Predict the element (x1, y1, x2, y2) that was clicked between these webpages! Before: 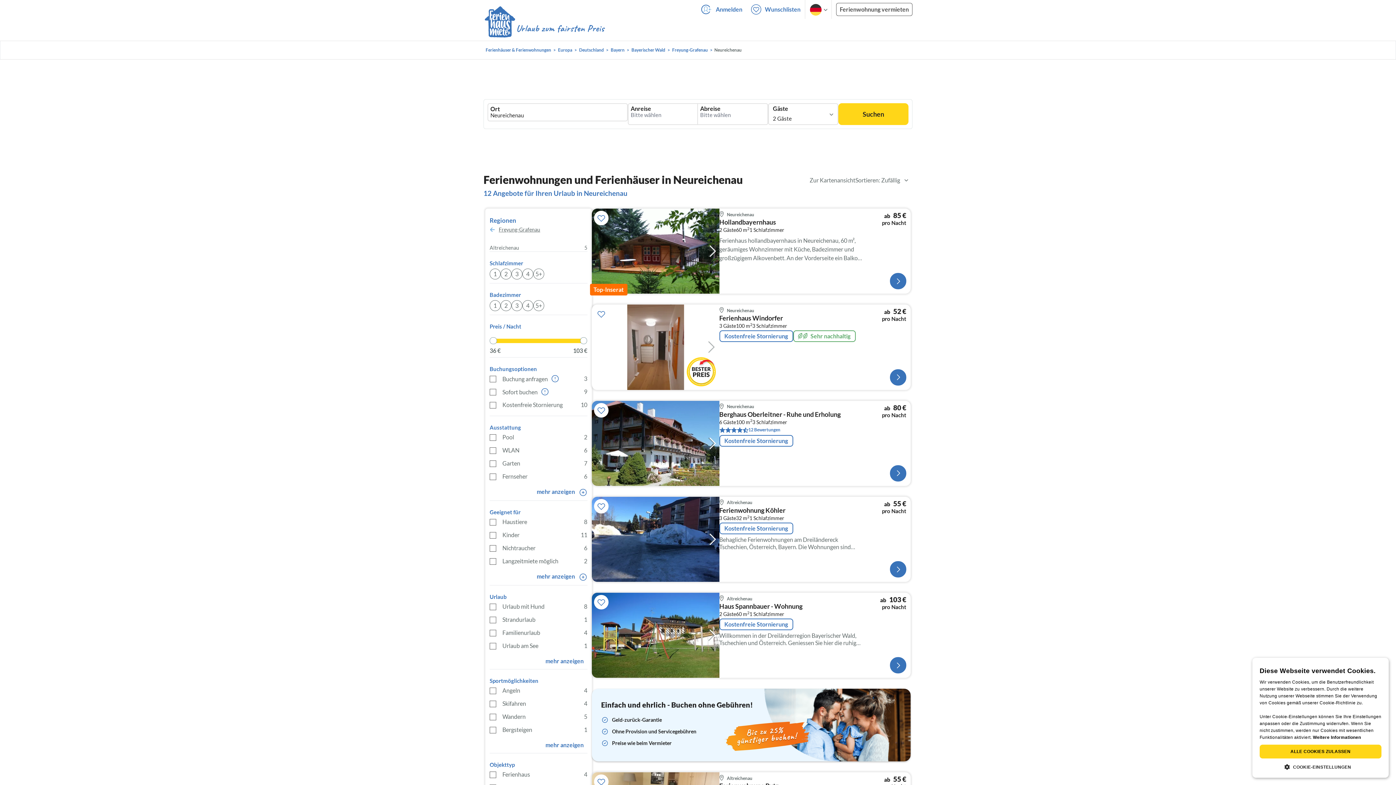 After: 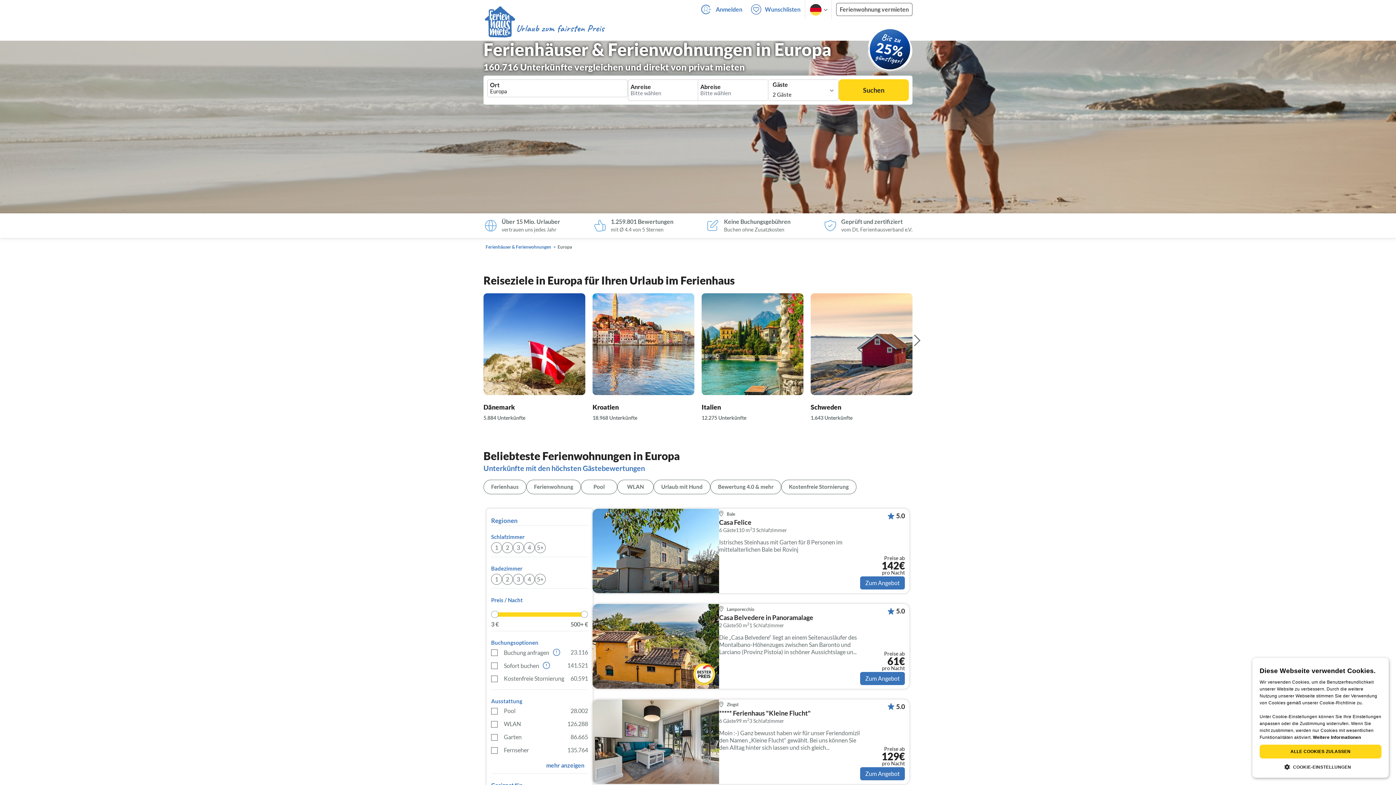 Action: bbox: (556, 46, 574, 53) label: Europa